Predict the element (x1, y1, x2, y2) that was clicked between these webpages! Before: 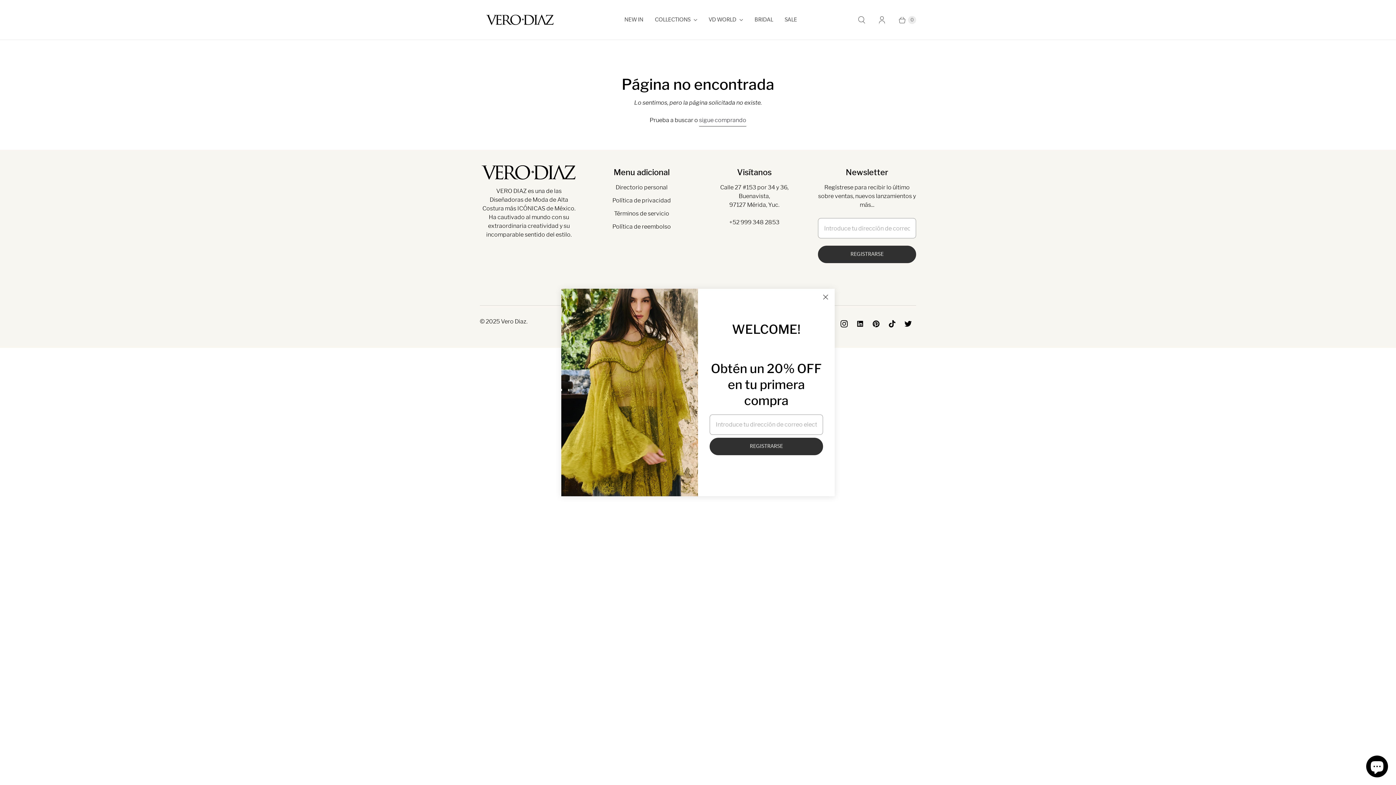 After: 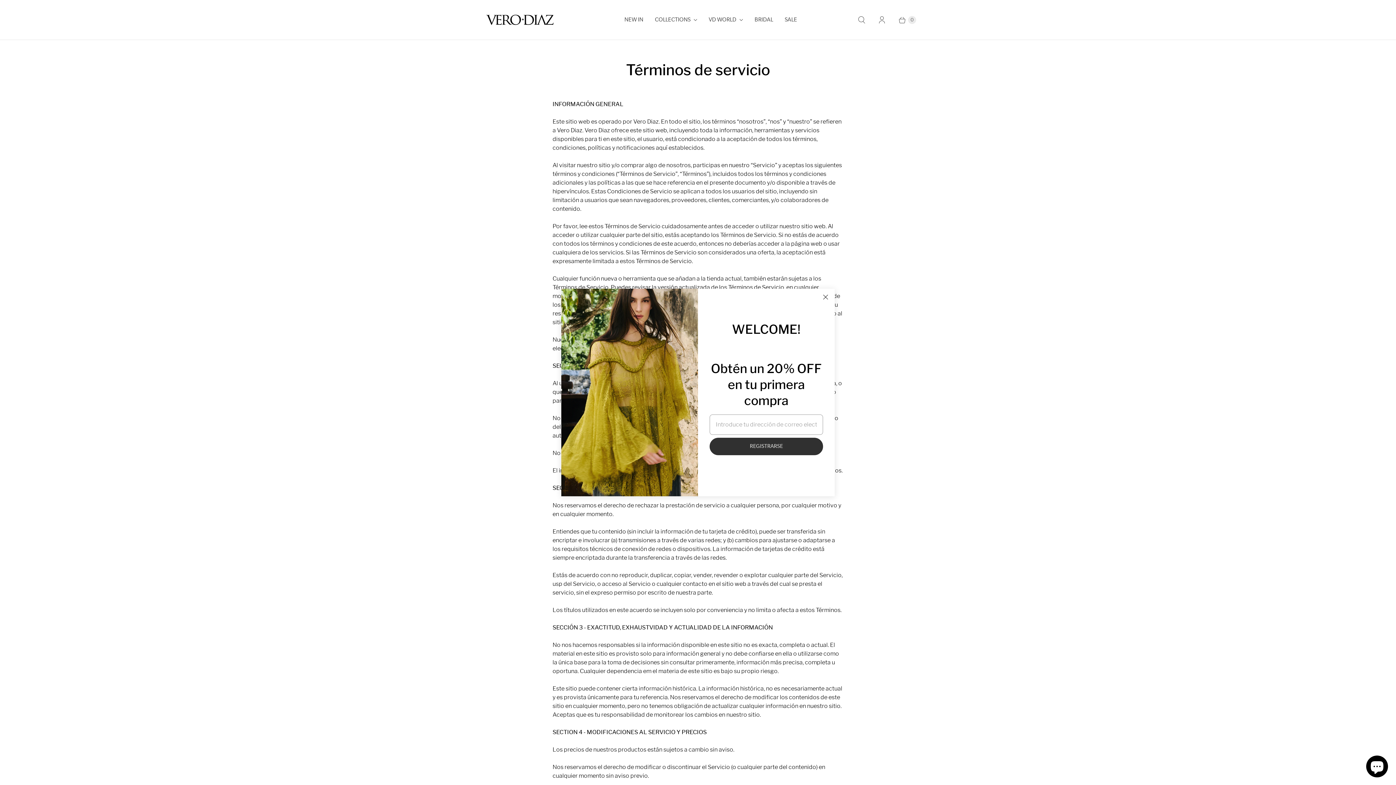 Action: bbox: (614, 210, 669, 217) label: Términos de servicio